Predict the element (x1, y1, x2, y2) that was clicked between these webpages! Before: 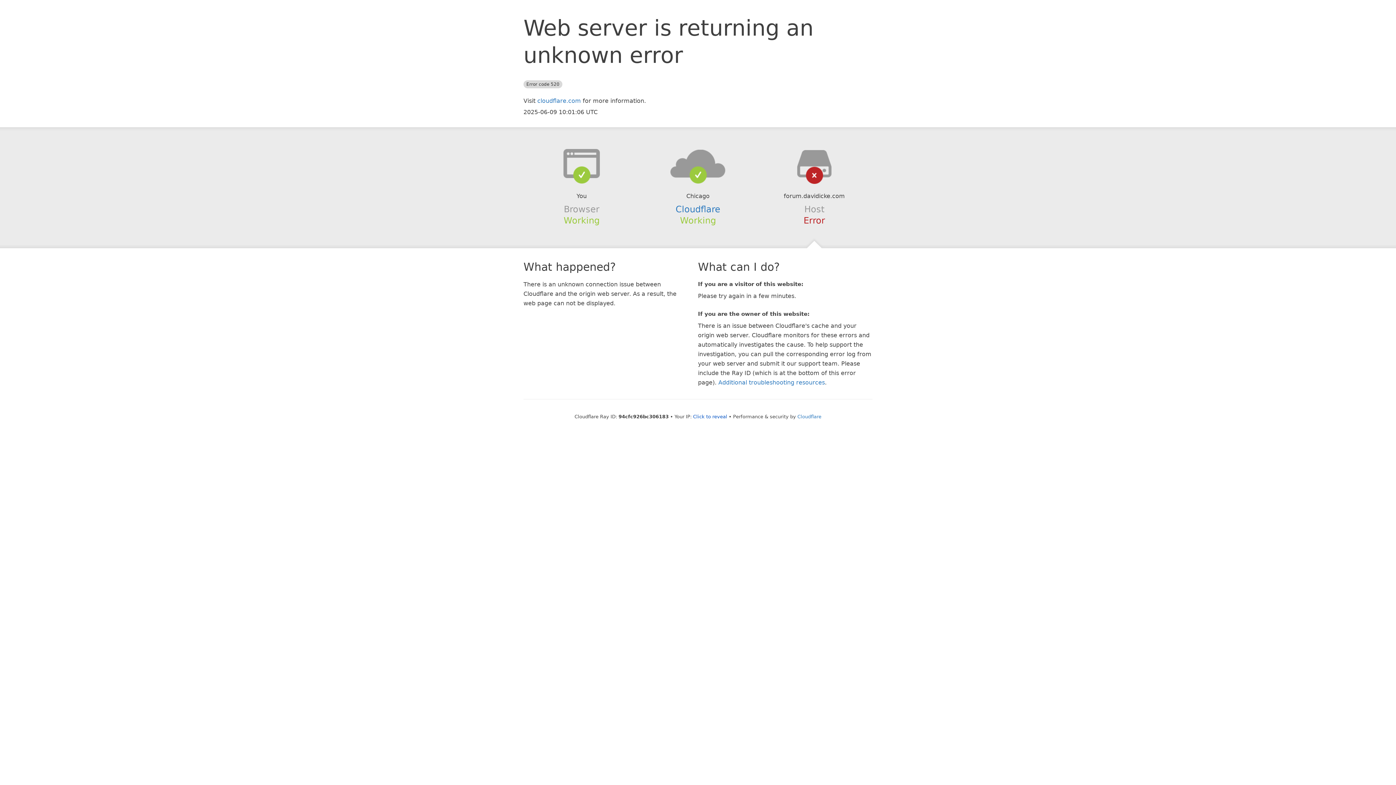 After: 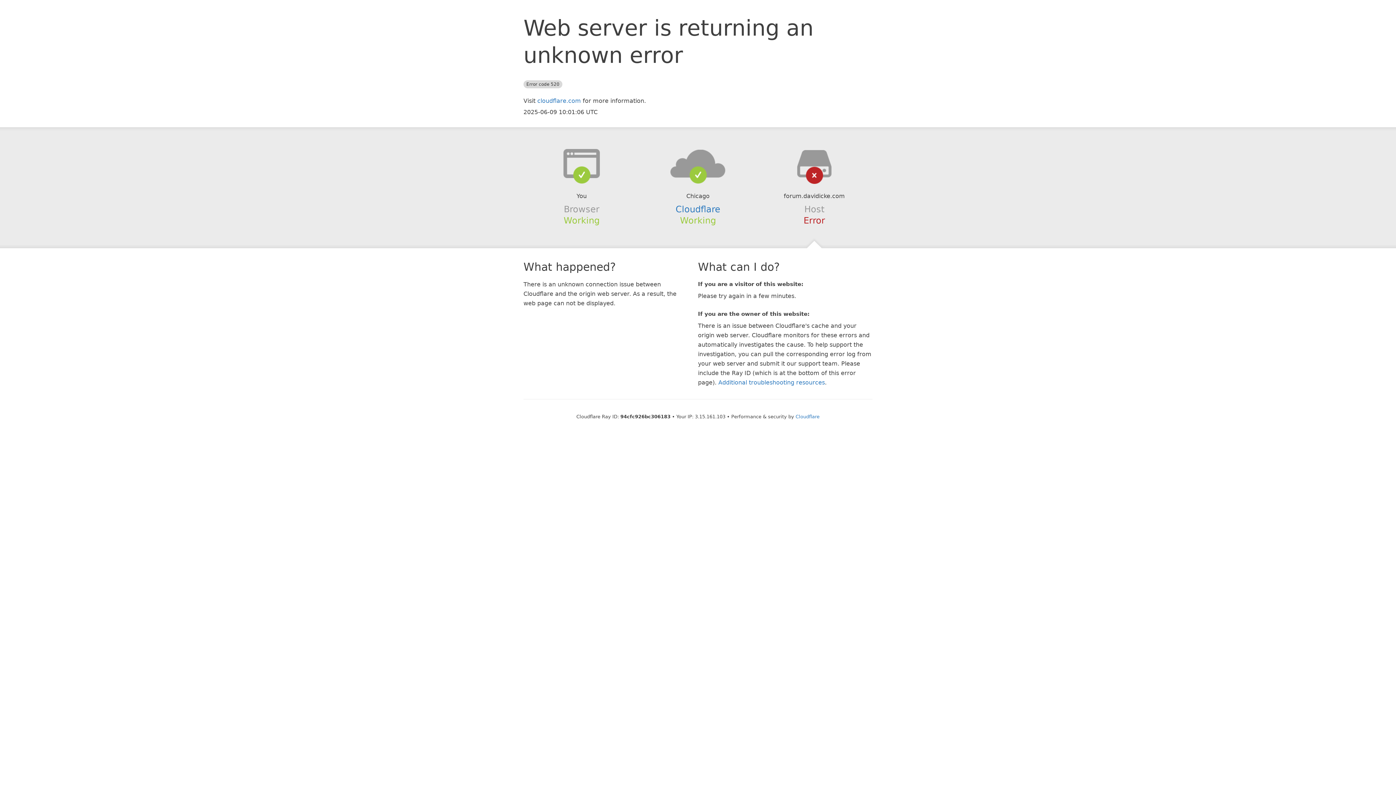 Action: bbox: (693, 414, 727, 419) label: Click to reveal